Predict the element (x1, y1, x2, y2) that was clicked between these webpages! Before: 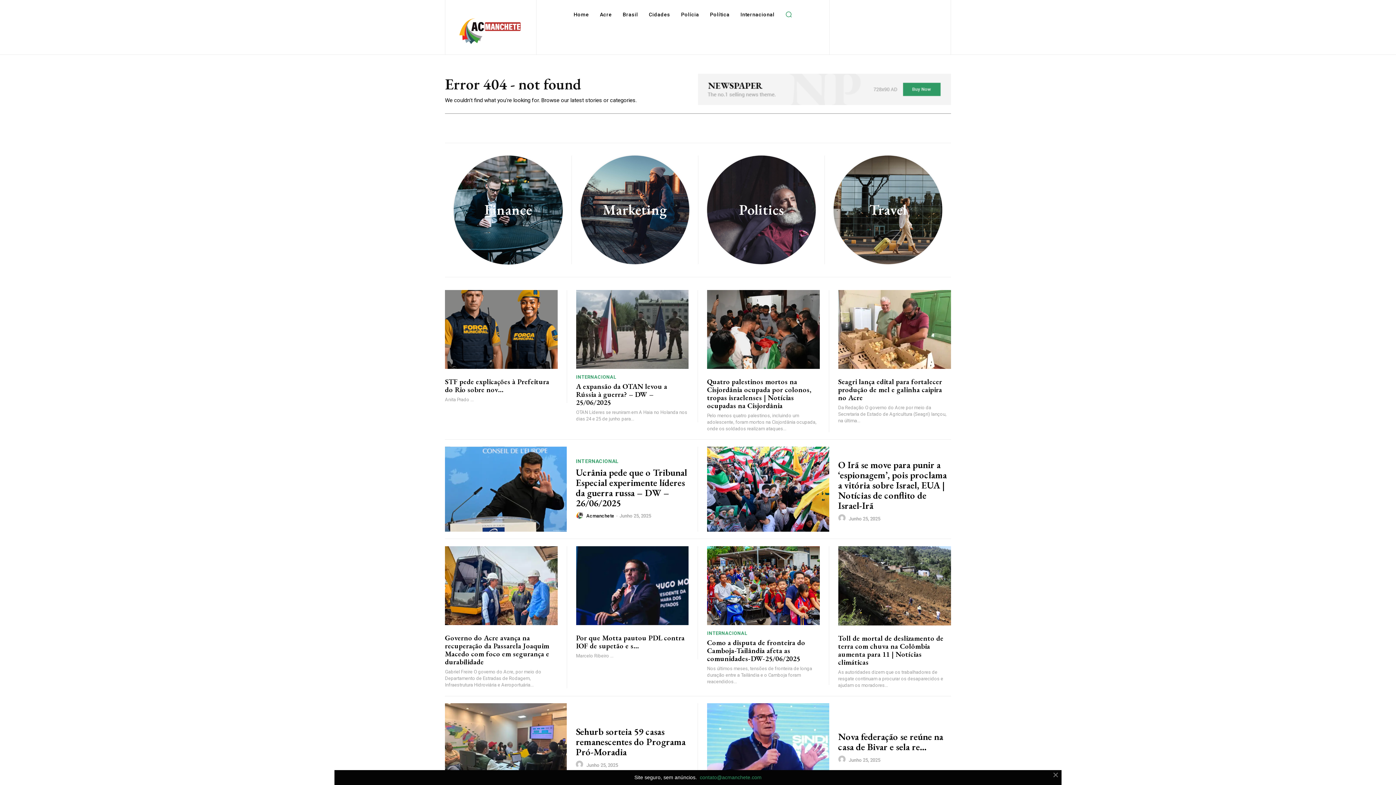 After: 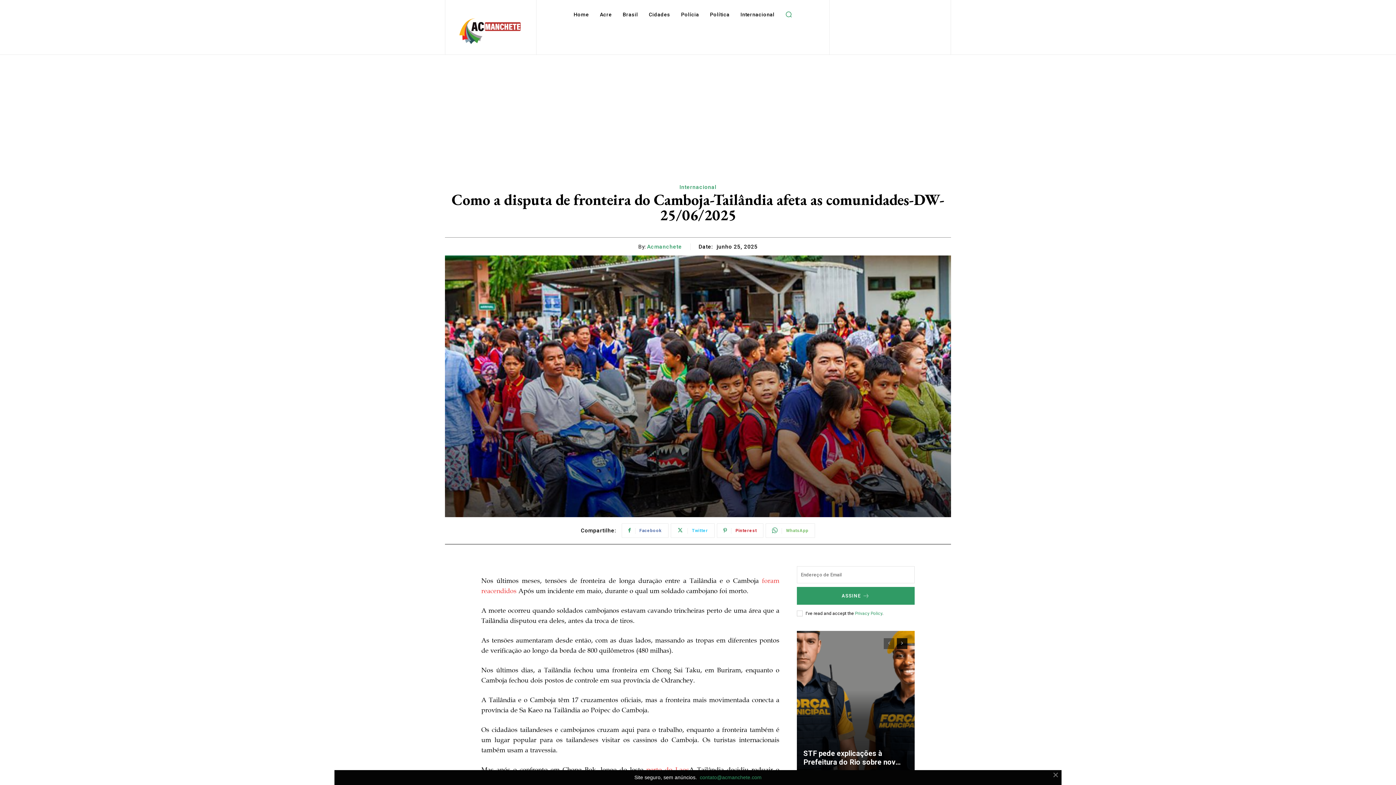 Action: label: Como a disputa de fronteira do Camboja-Tailândia afeta as comunidades-DW-25/06/2025 bbox: (707, 638, 805, 663)